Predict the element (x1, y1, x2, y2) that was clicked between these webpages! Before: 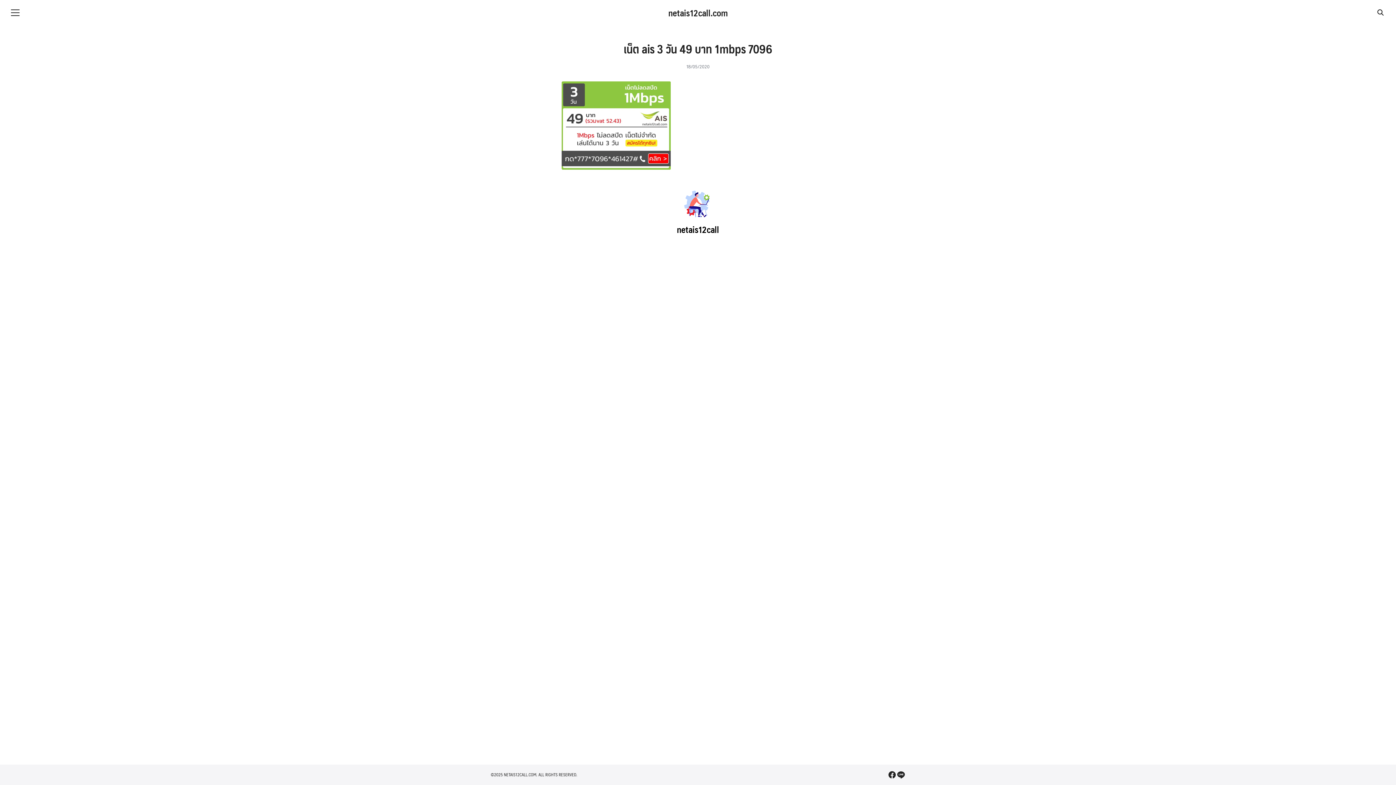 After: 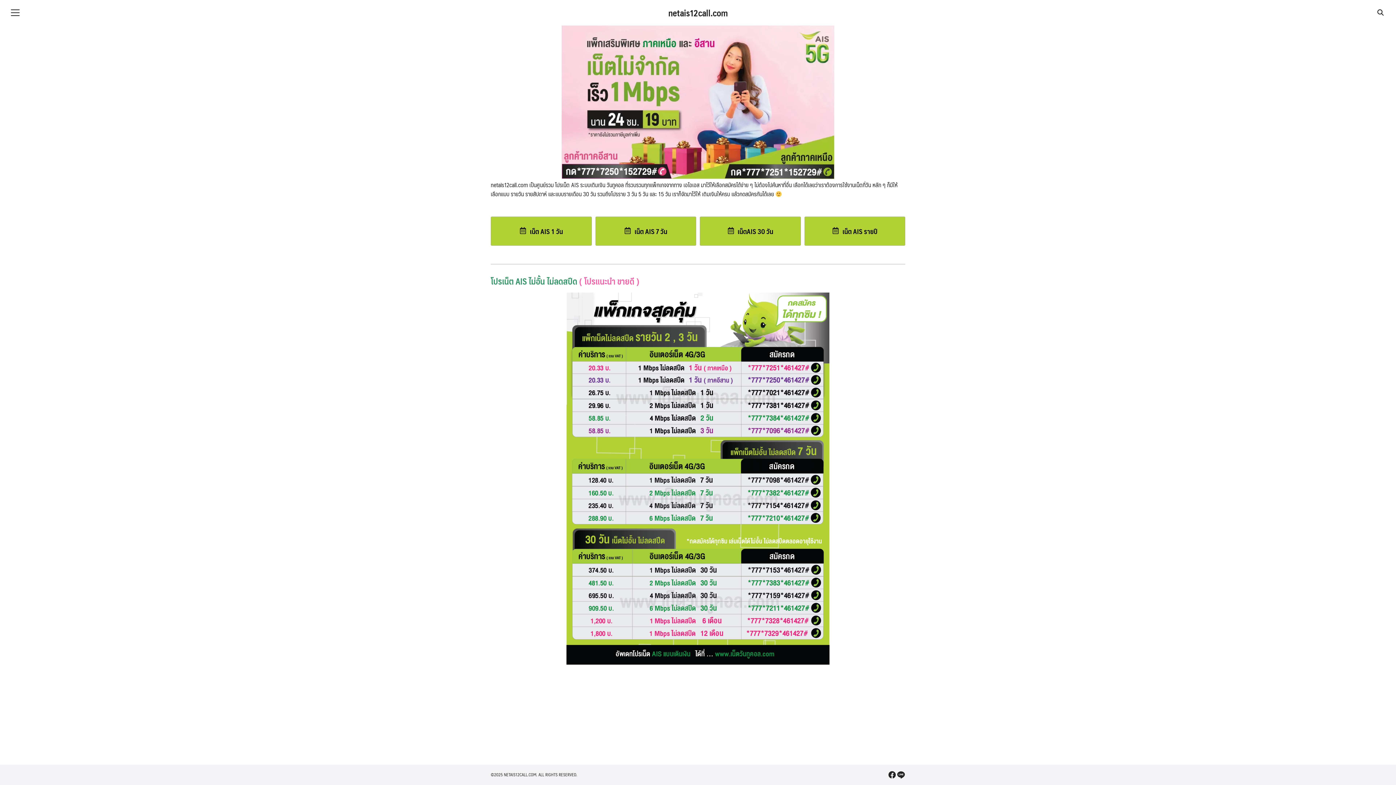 Action: label: netais12call.com bbox: (668, 5, 727, 20)